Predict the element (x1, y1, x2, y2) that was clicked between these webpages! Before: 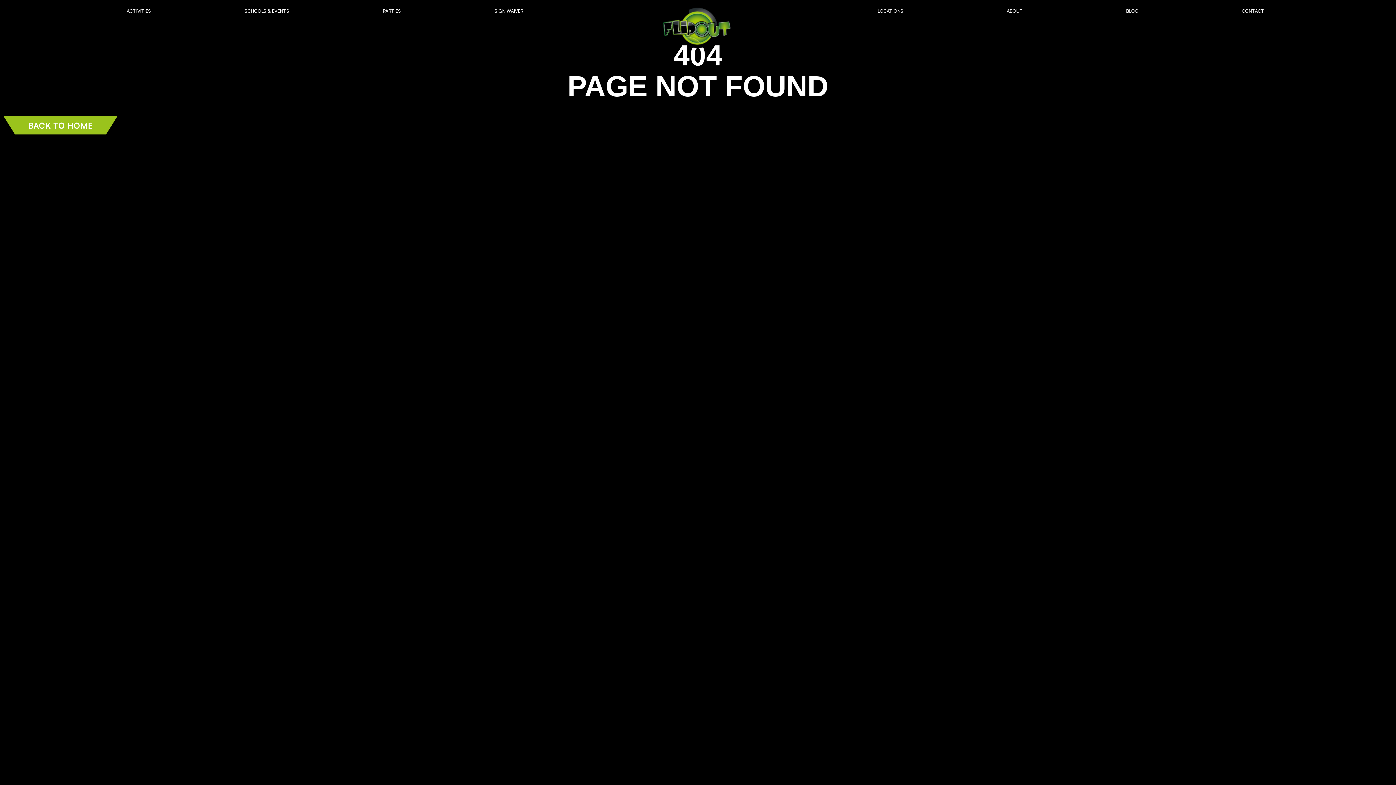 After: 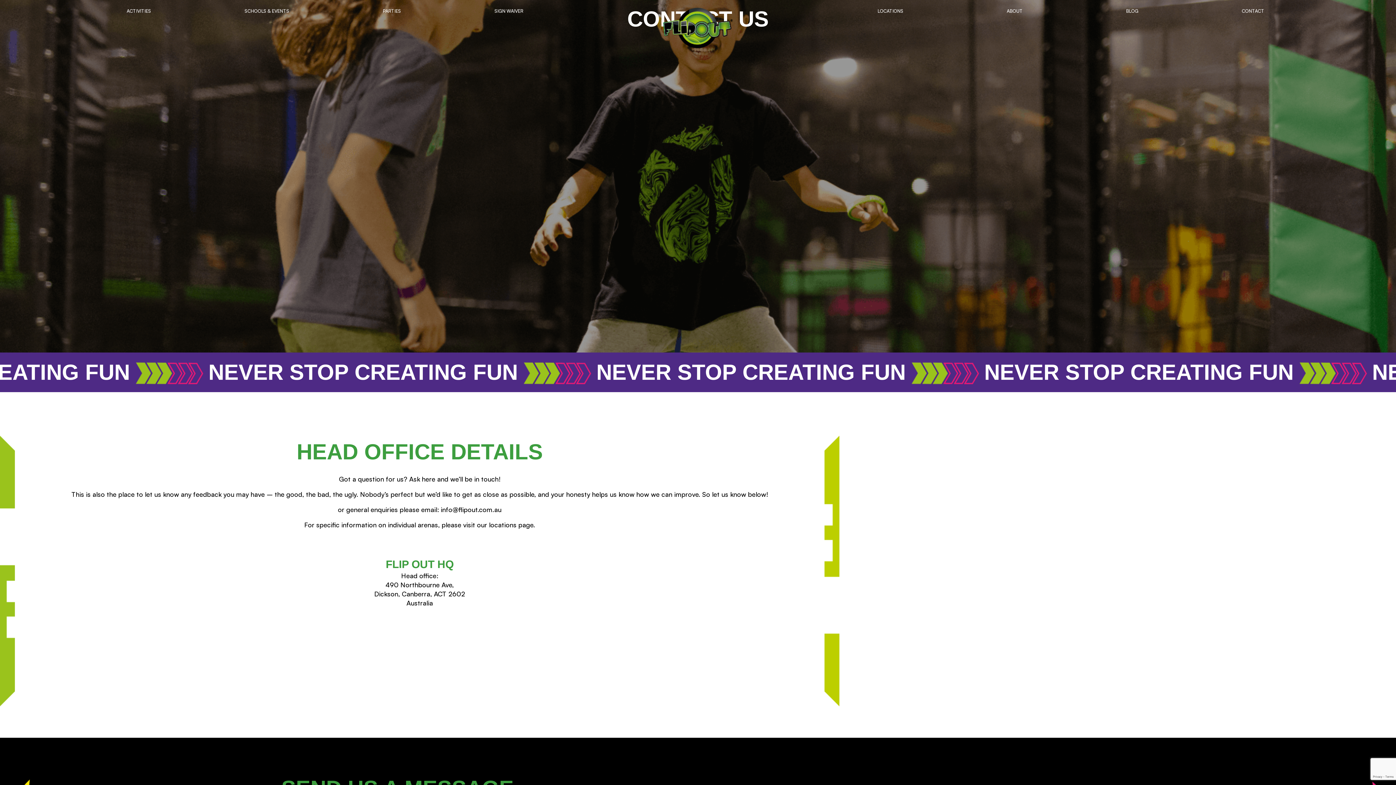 Action: label: CONTACT bbox: (1190, 3, 1316, 18)